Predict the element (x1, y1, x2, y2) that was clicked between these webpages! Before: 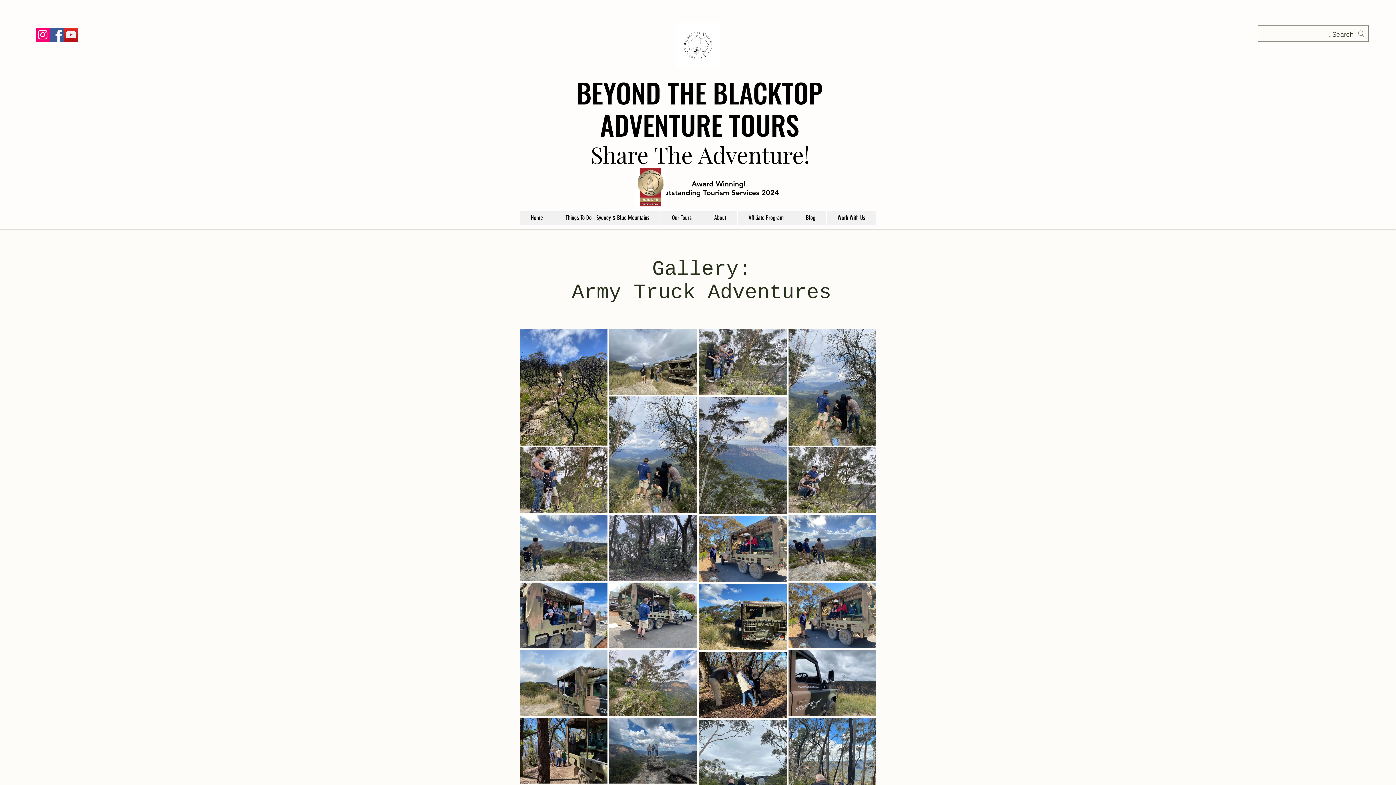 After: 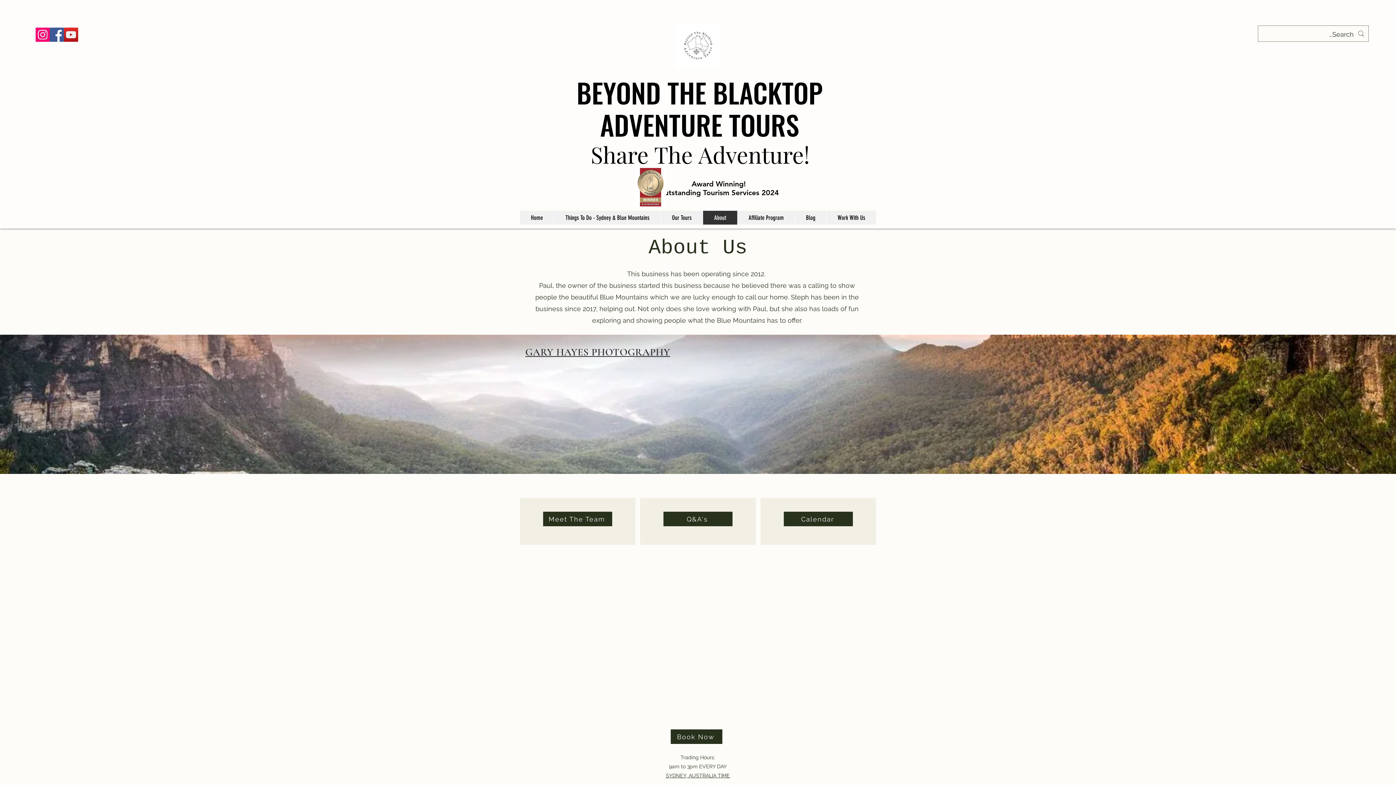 Action: bbox: (702, 210, 737, 224) label: About